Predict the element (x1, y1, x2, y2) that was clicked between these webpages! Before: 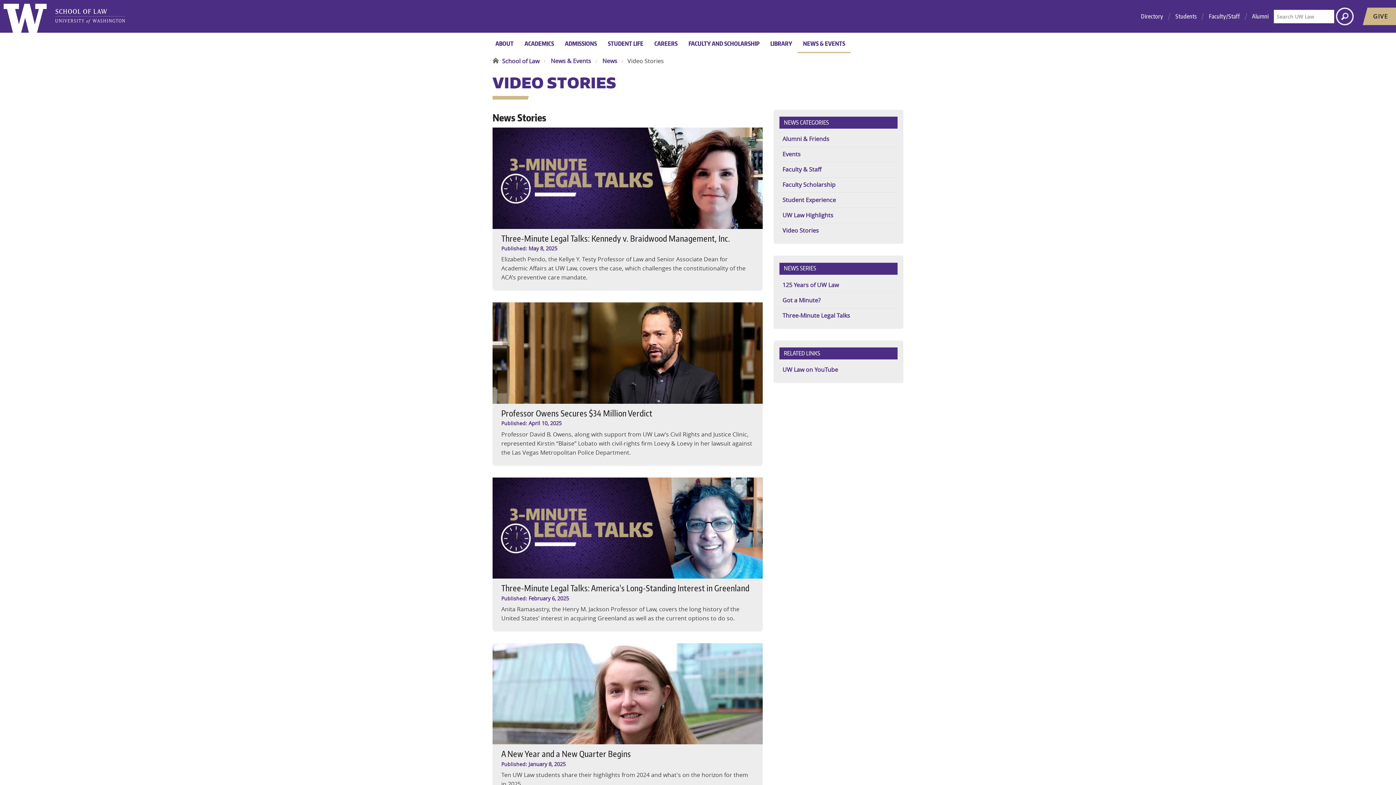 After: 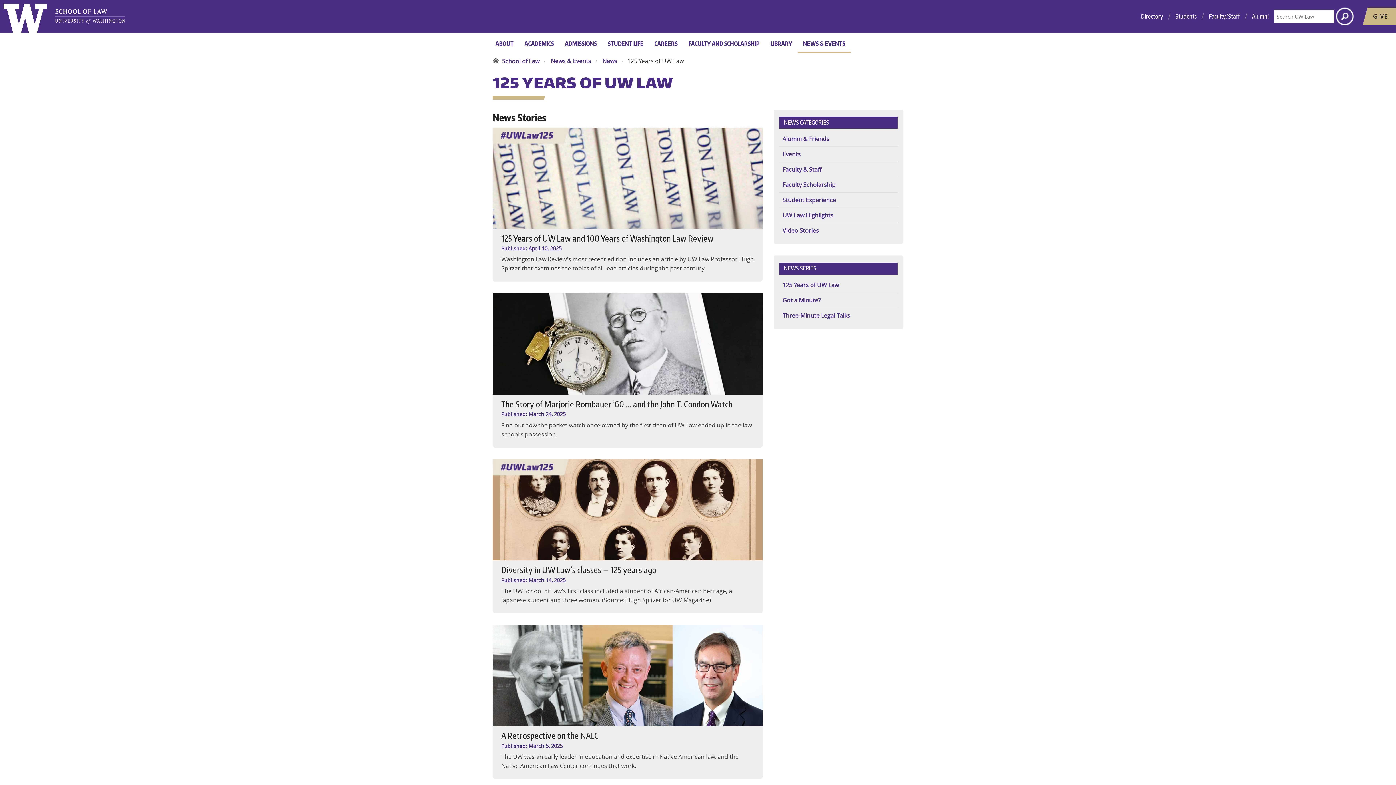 Action: label: 125 Years of UW Law bbox: (782, 280, 839, 288)